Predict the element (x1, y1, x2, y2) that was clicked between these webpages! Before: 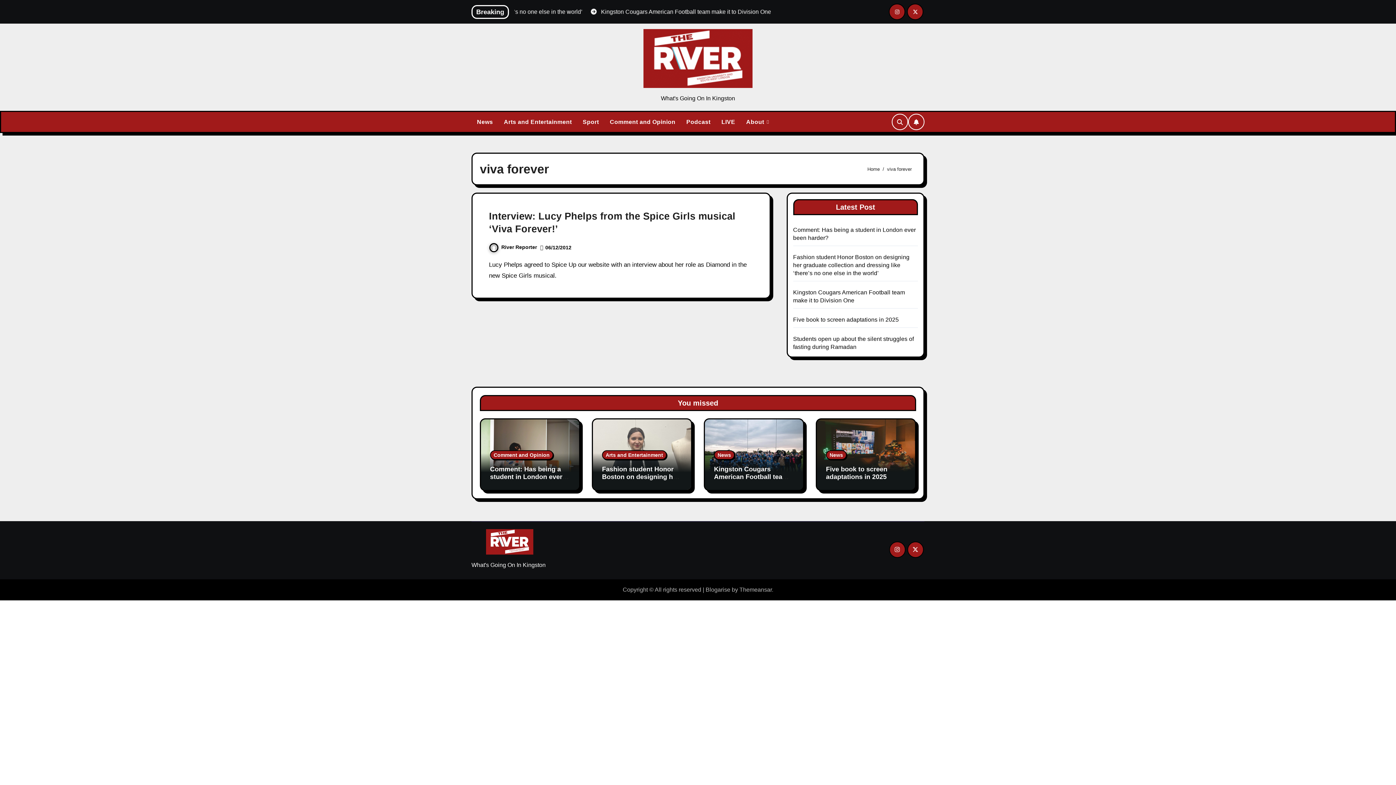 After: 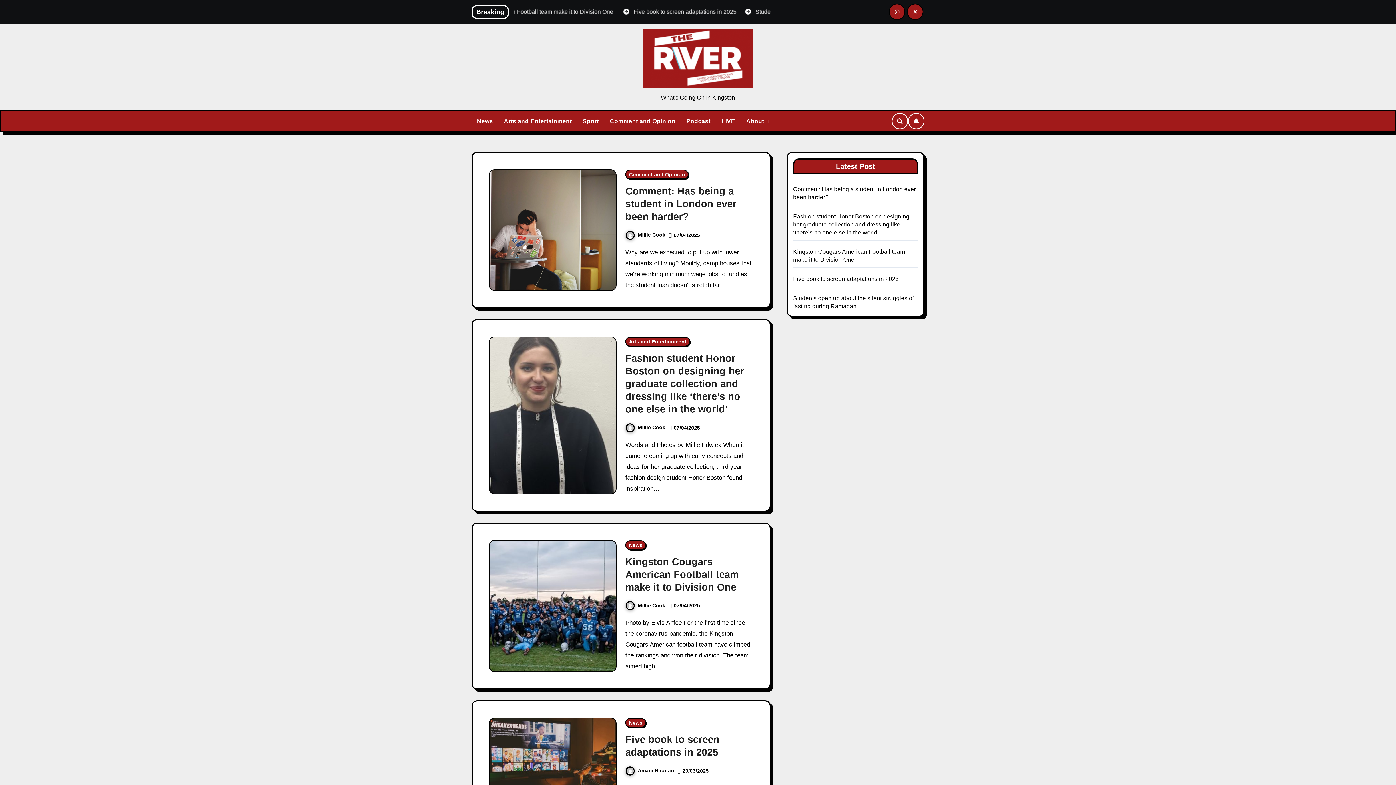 Action: bbox: (471, 530, 548, 552)